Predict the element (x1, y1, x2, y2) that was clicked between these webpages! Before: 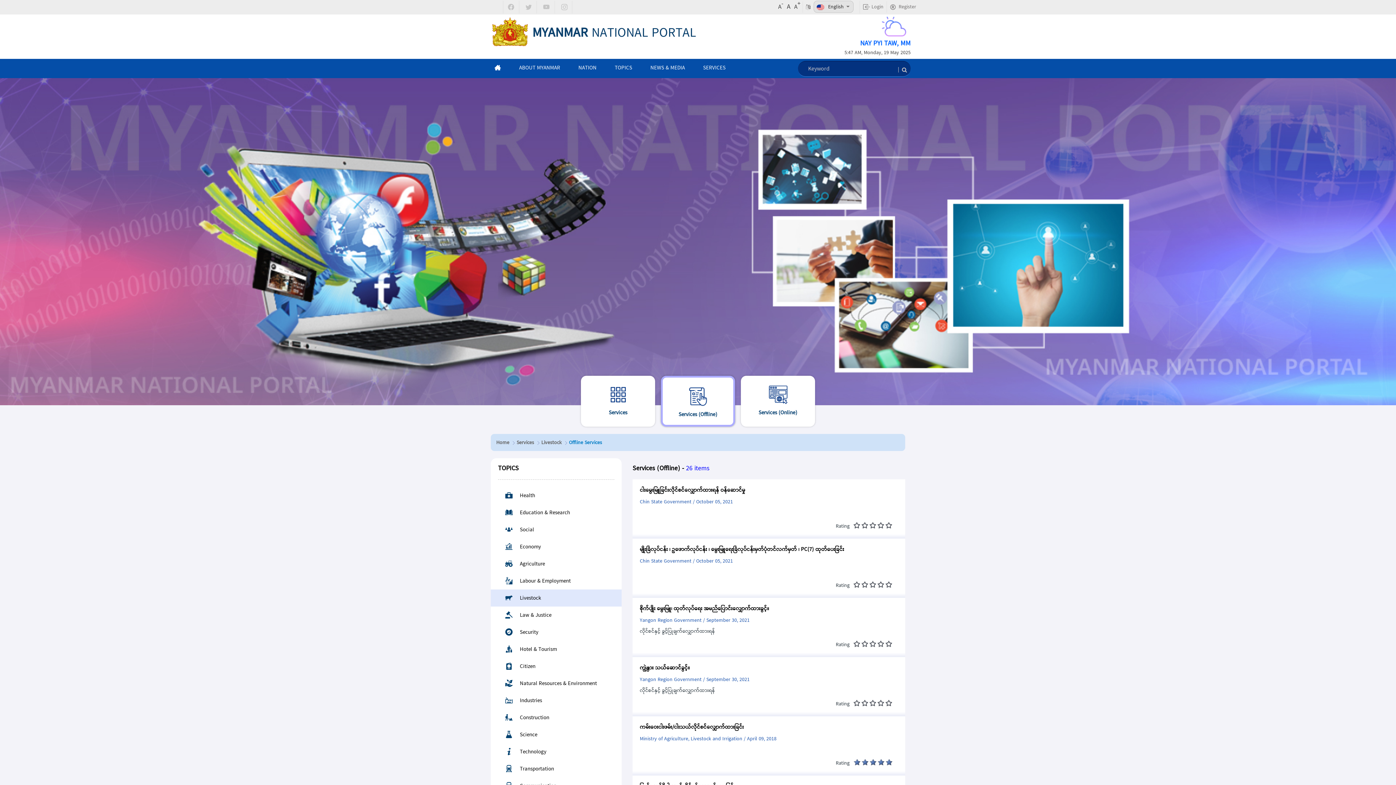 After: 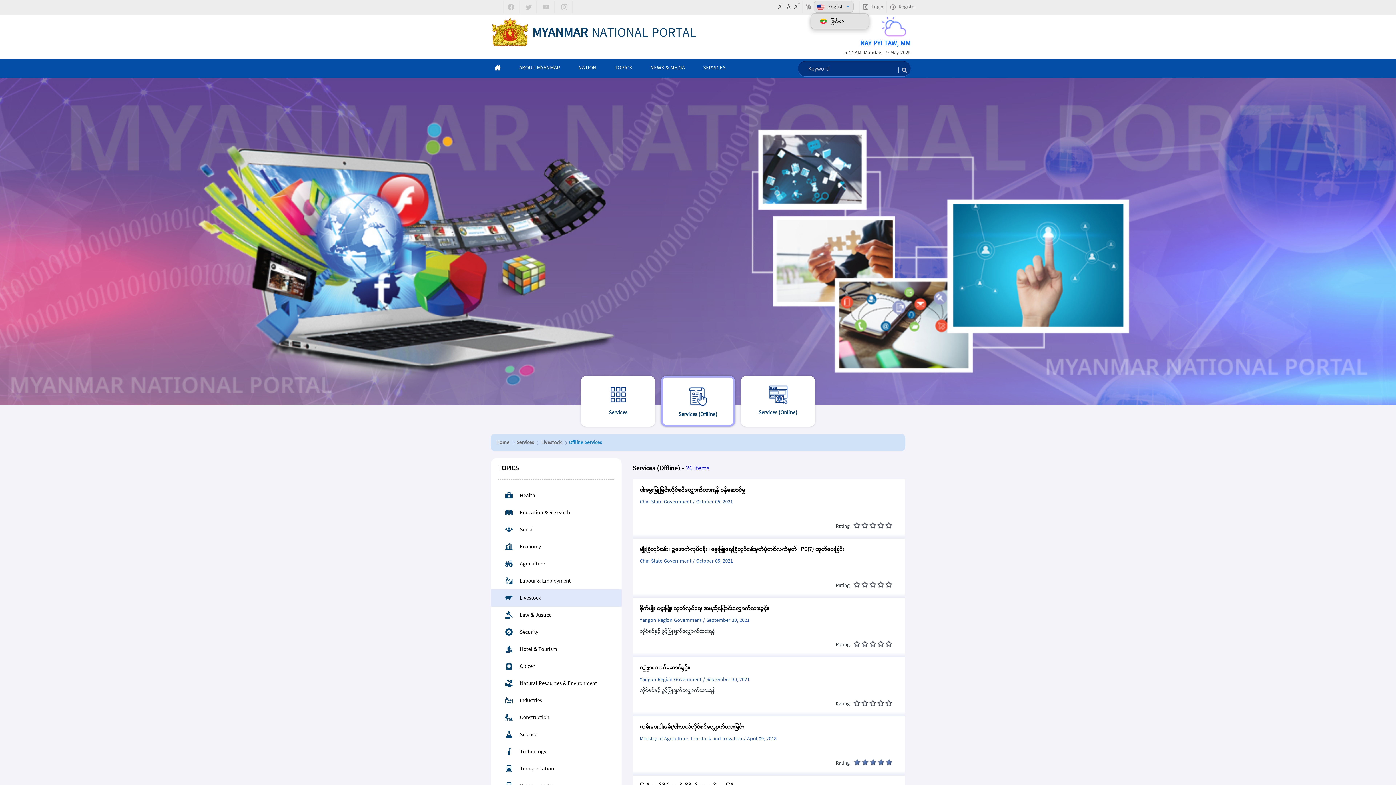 Action: label:  English  bbox: (813, 0, 853, 12)